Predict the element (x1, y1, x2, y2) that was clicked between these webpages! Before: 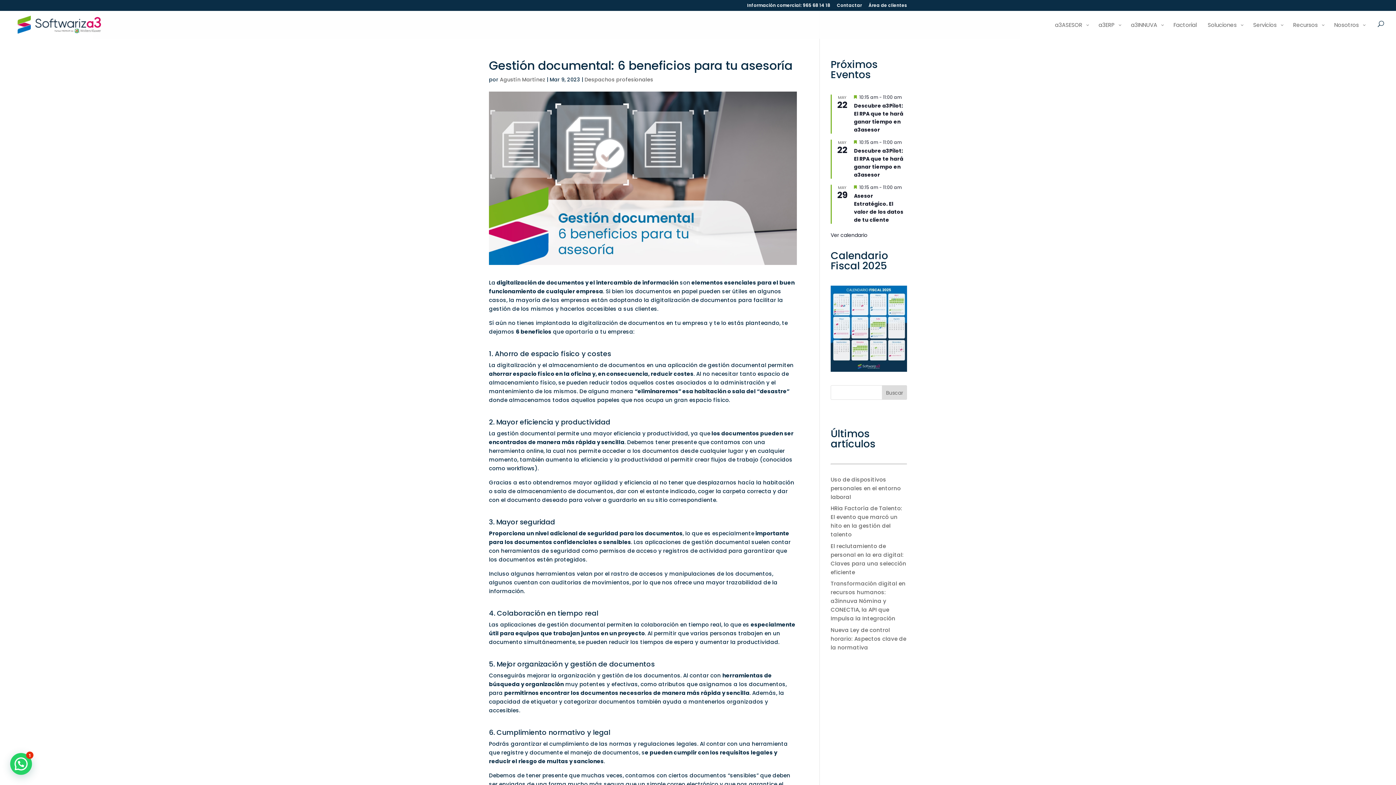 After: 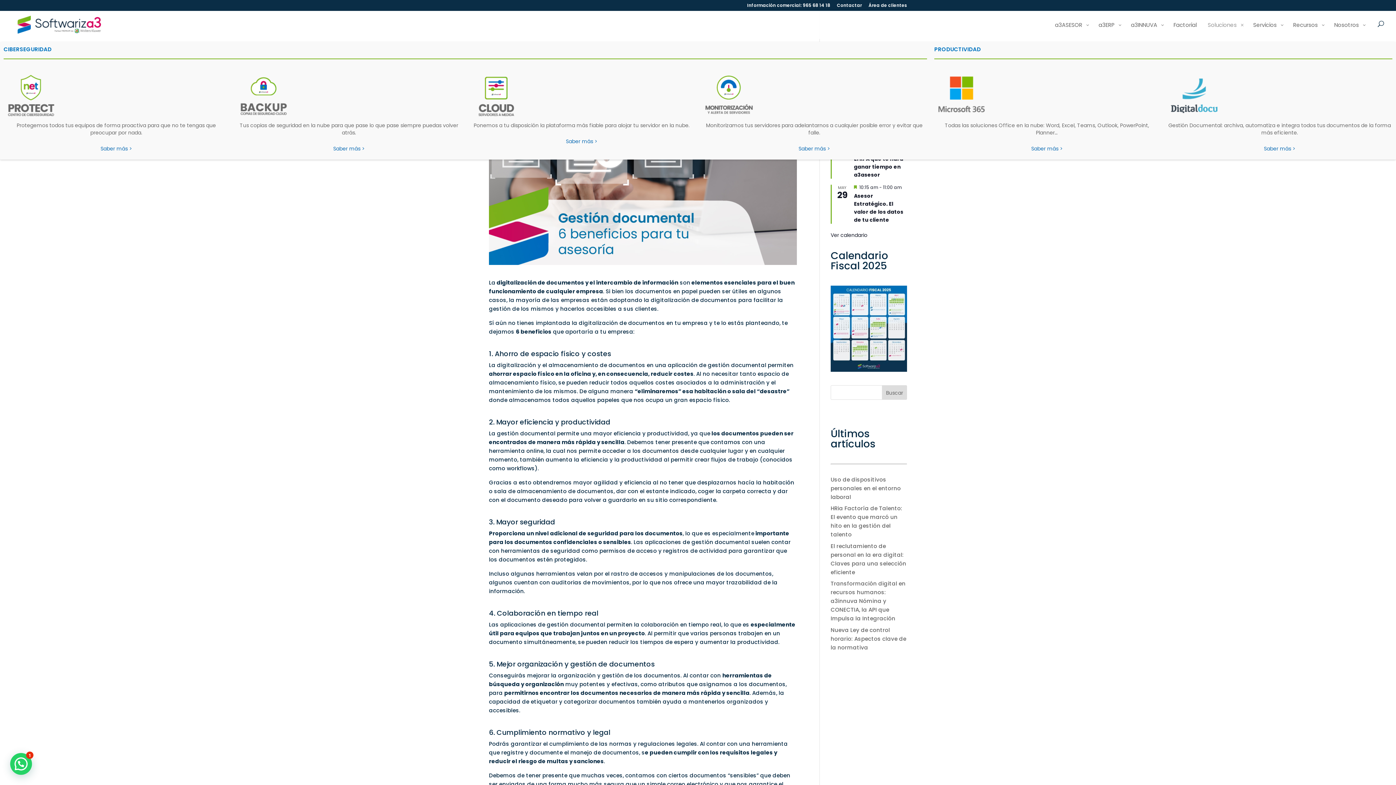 Action: label: Soluciones bbox: (1202, 20, 1248, 38)